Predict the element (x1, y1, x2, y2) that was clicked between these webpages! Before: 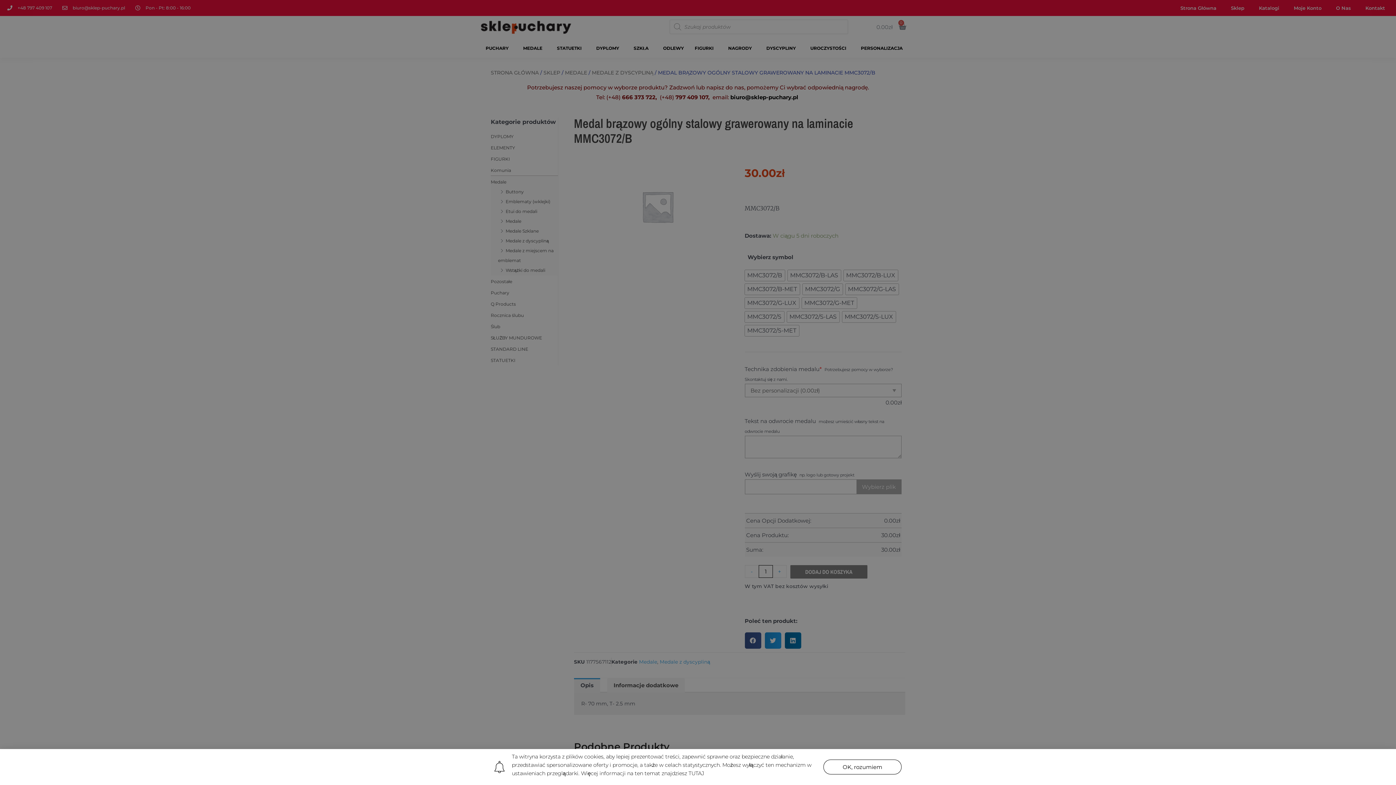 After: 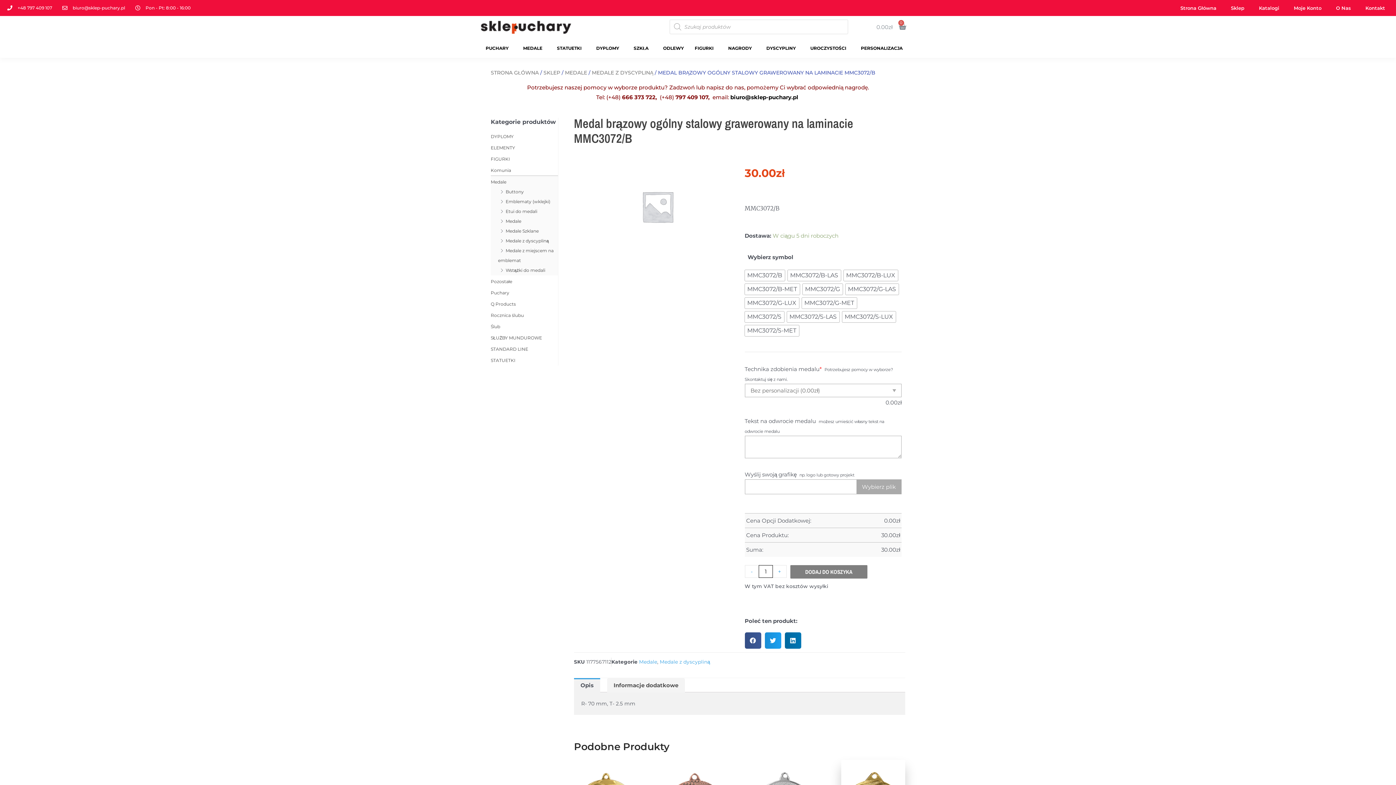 Action: bbox: (823, 759, 901, 774) label: OK, rozumiem